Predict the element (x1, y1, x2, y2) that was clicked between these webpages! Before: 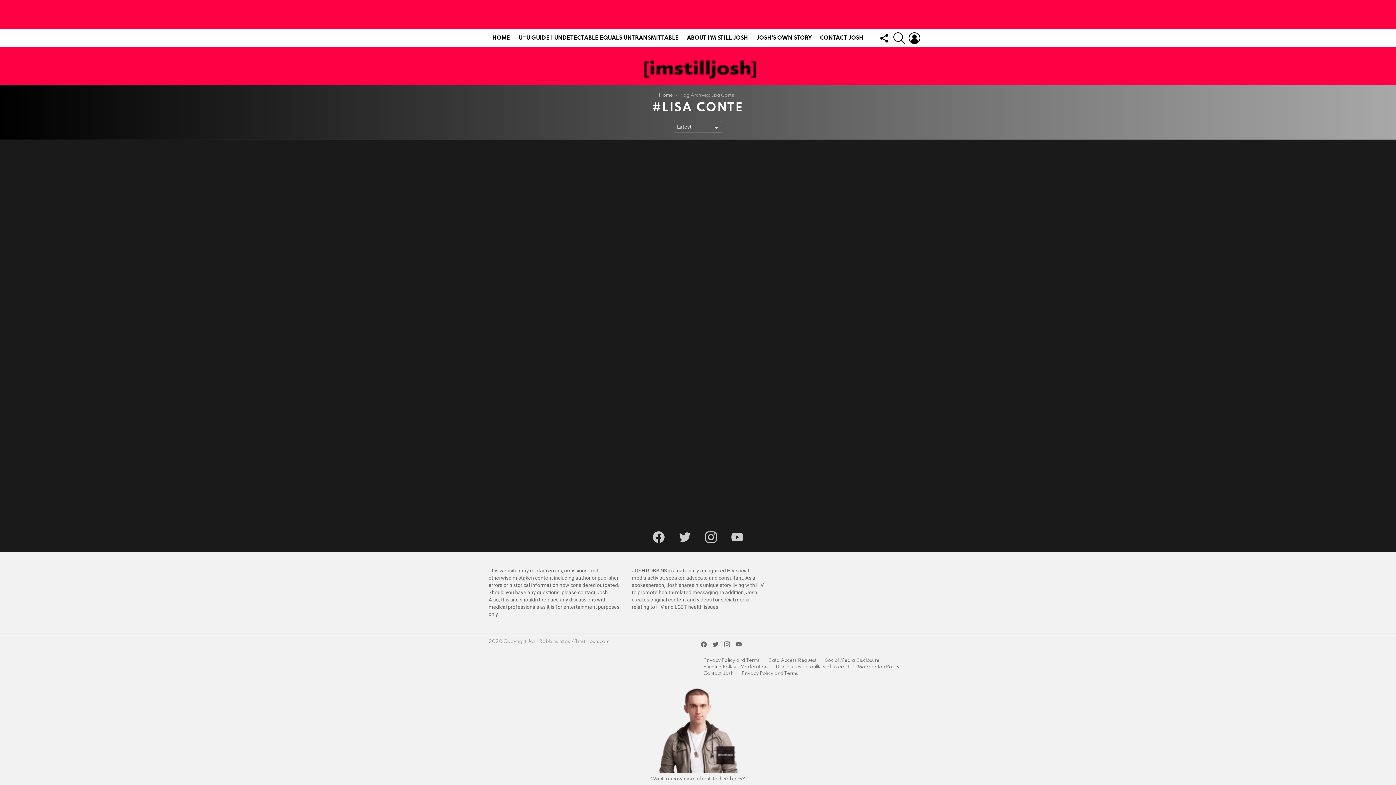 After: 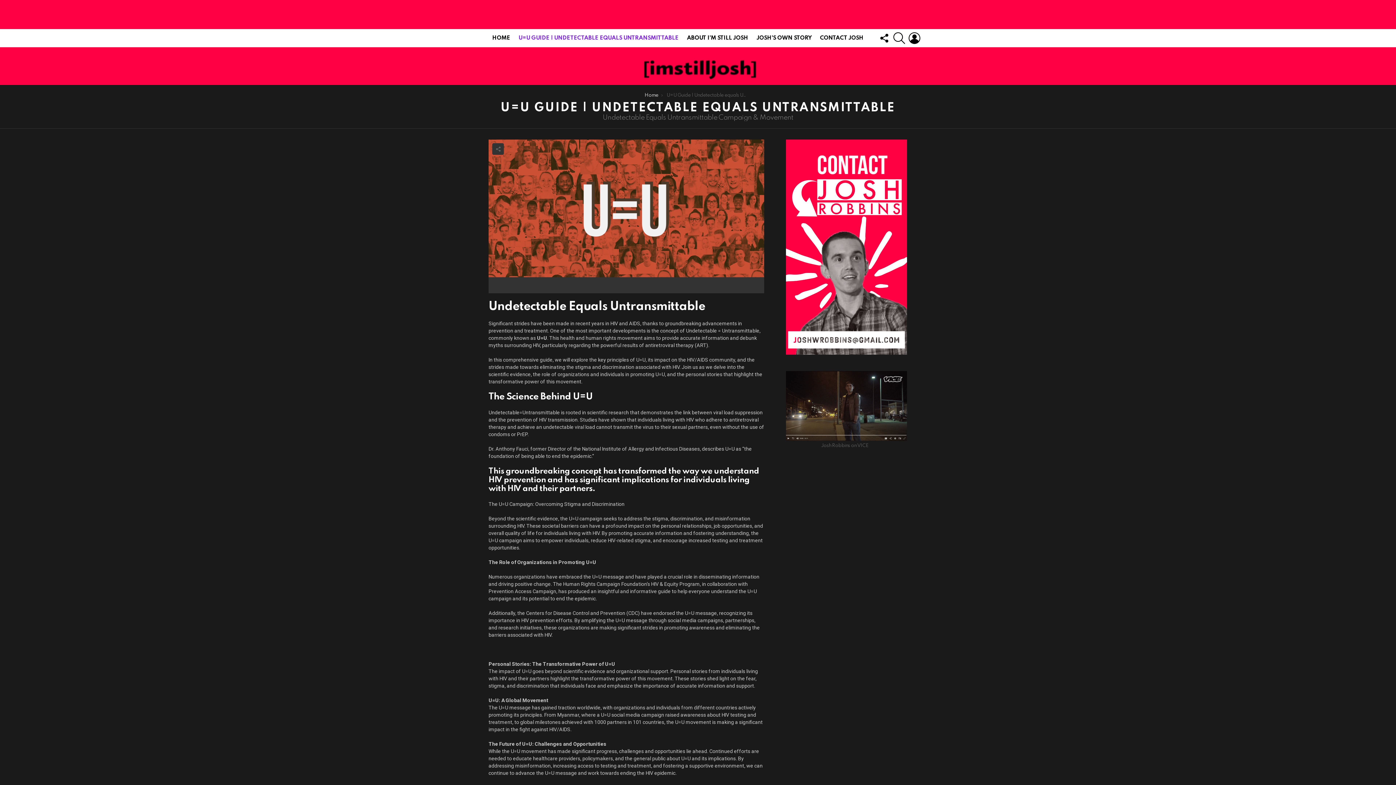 Action: label: U=U GUIDE | UNDETECTABLE EQUALS UNTRANSMITTABLE bbox: (515, 32, 682, 43)